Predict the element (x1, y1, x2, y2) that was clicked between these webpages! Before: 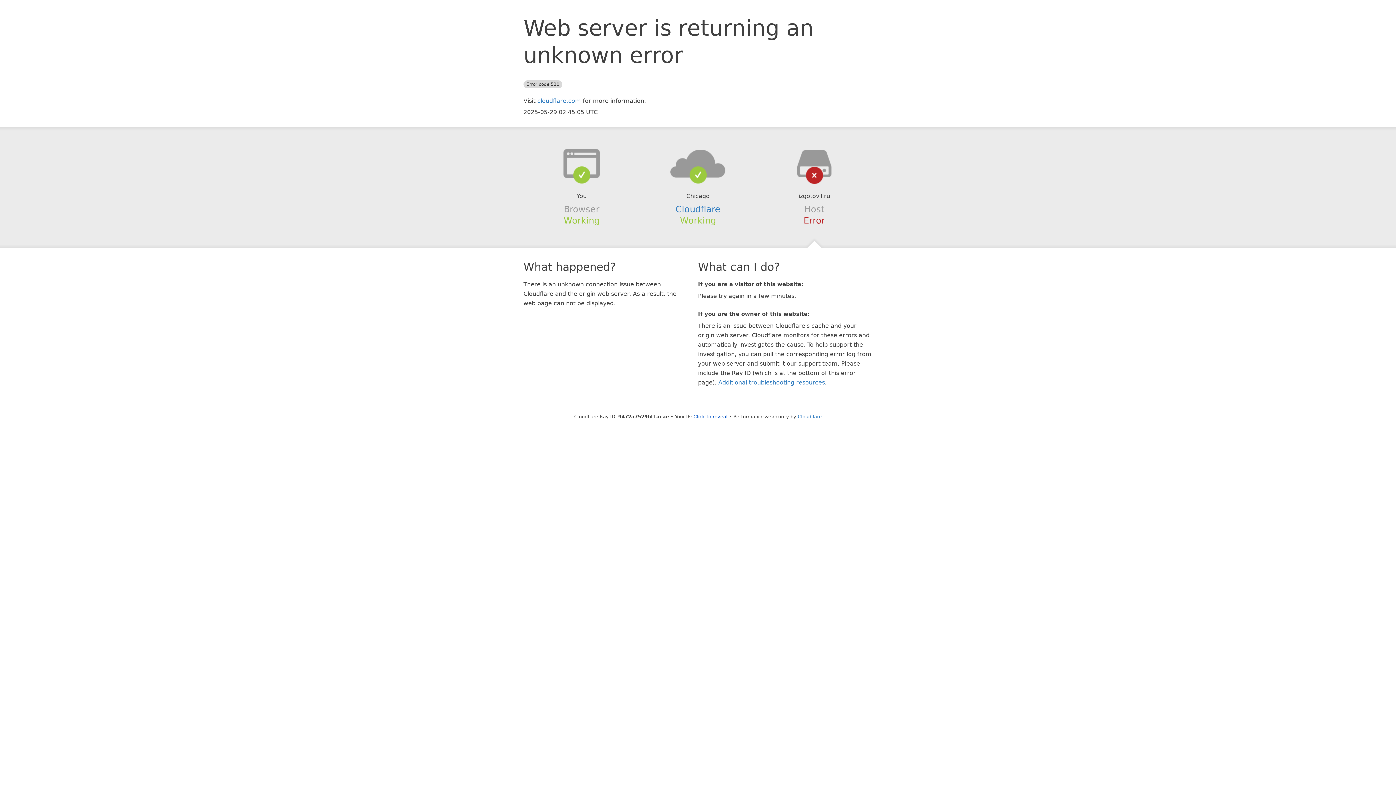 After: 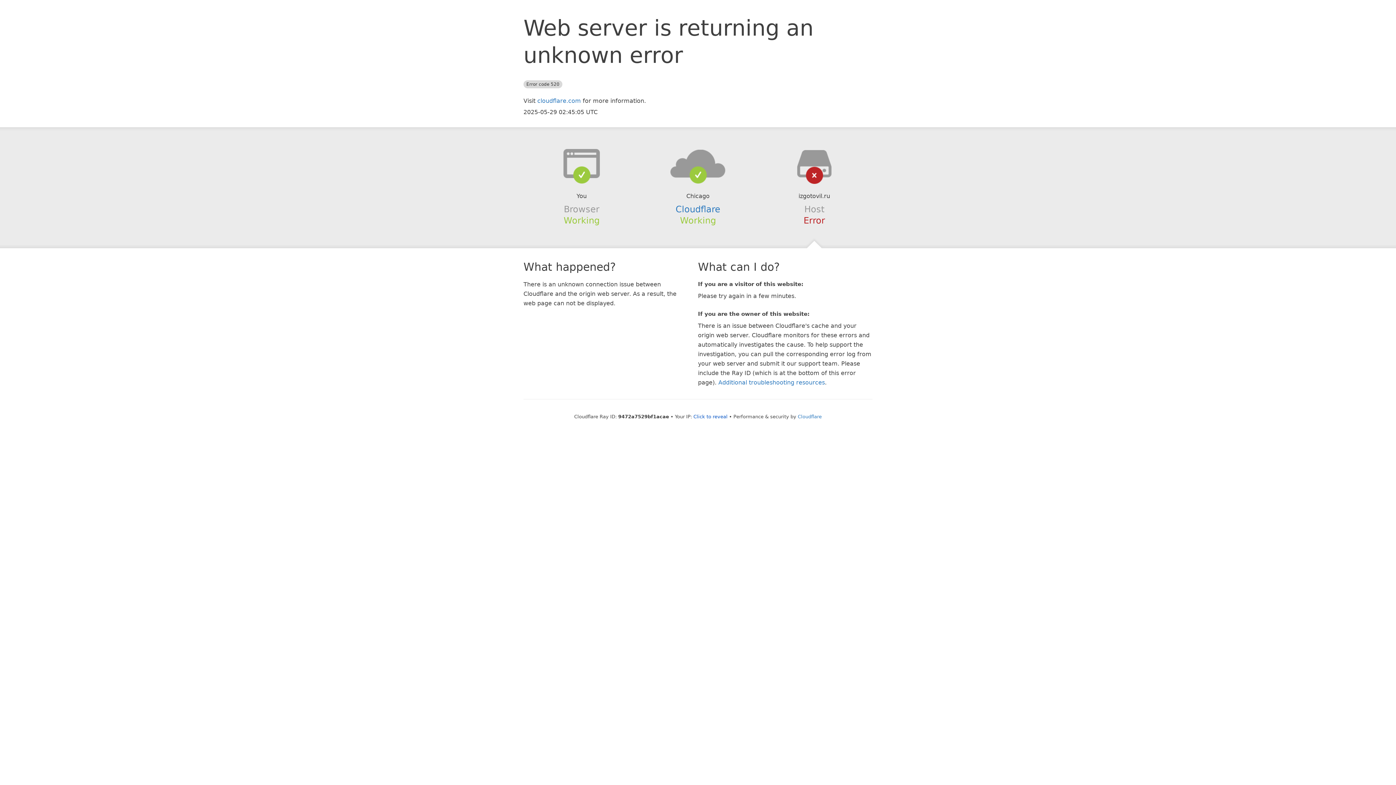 Action: bbox: (639, 148, 756, 178)